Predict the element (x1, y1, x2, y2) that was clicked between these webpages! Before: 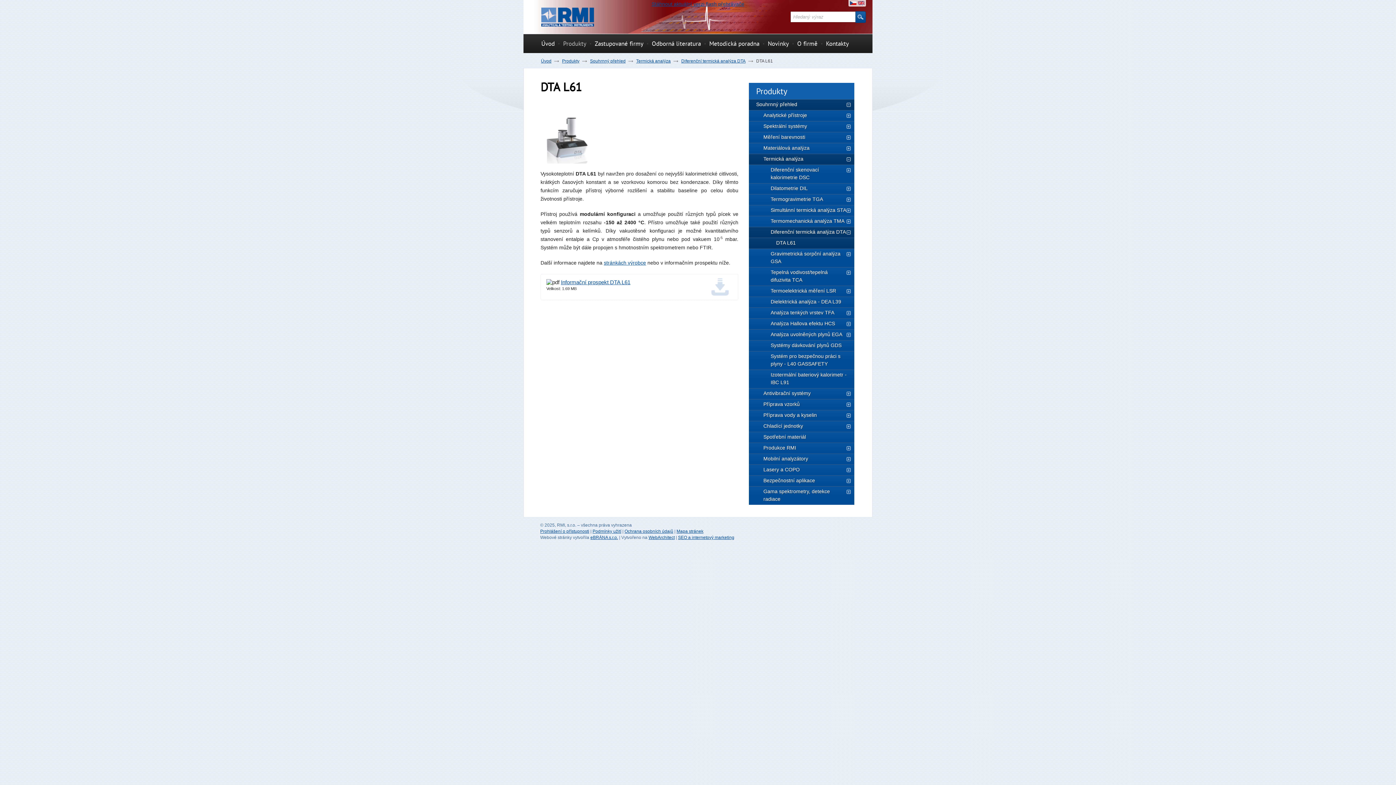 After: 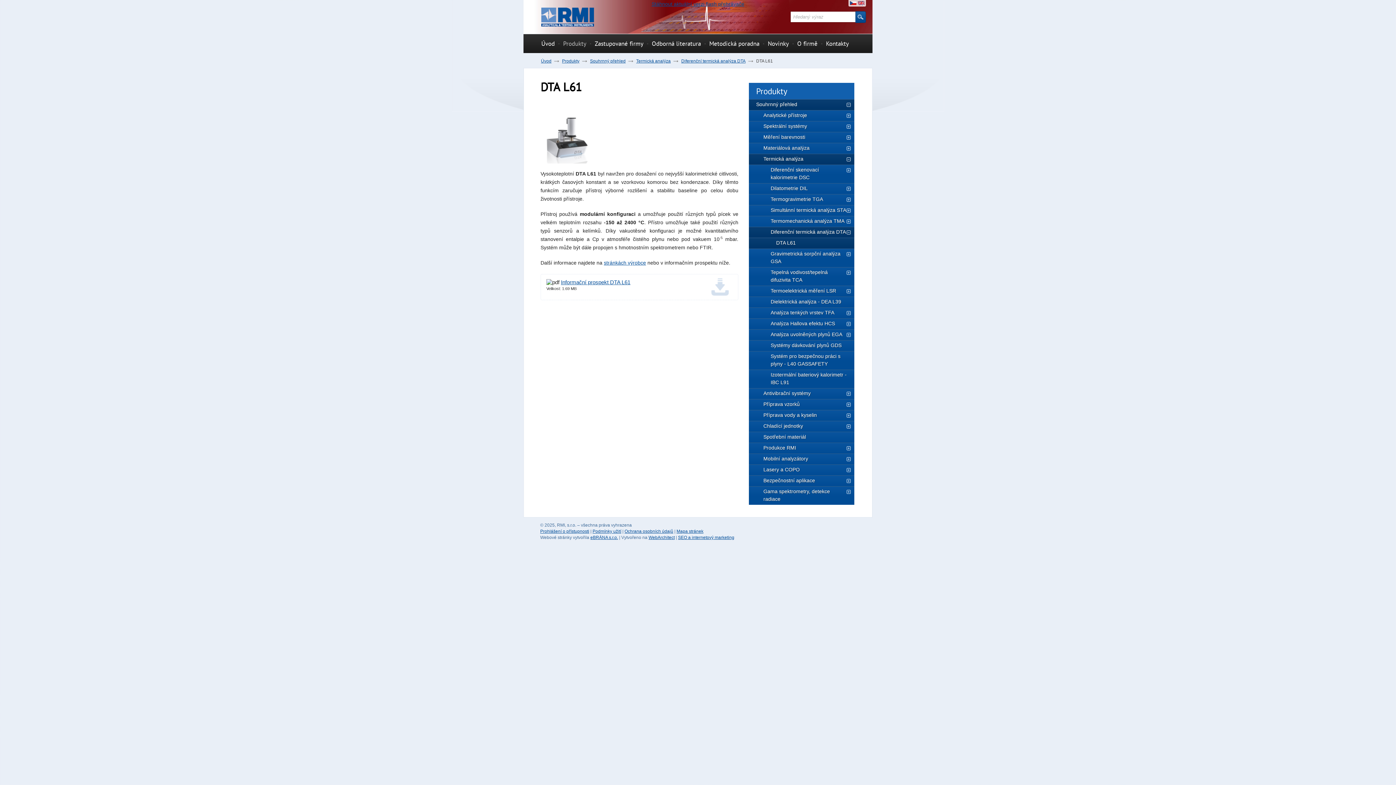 Action: label: DTA L61 bbox: (749, 237, 854, 248)